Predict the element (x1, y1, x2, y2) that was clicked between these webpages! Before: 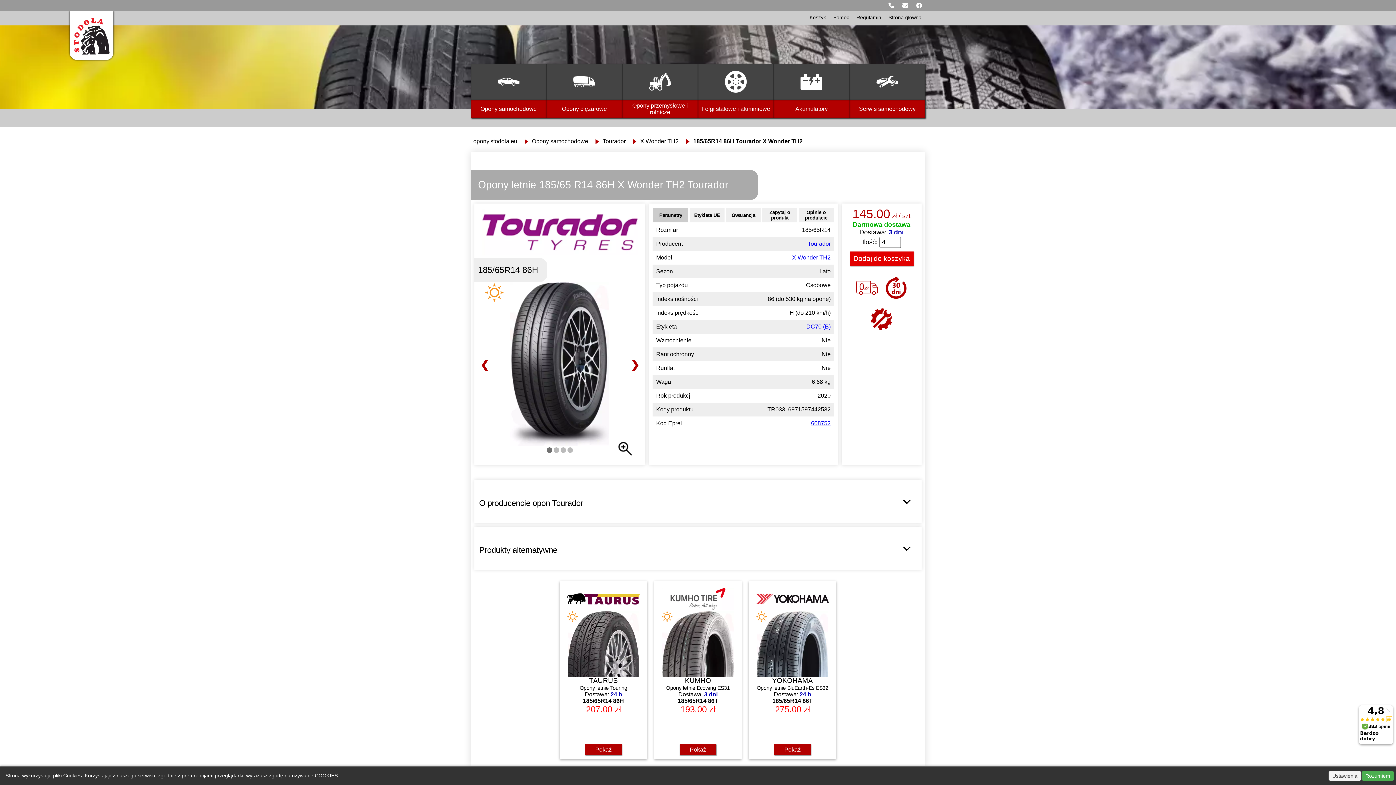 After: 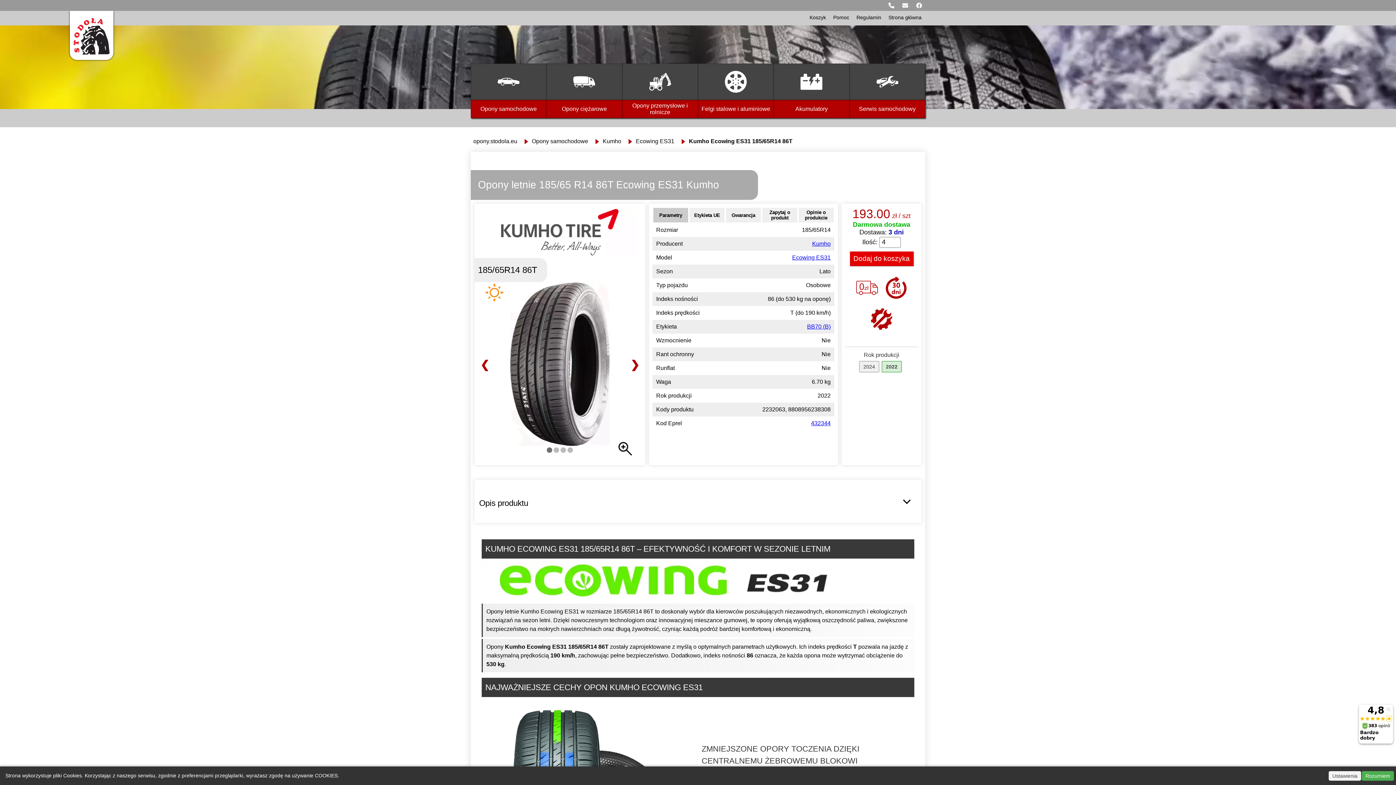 Action: bbox: (654, 581, 741, 759) label: KUMHO
Opony letnie Ecowing ES31
Dostawa: 3 dni
185/65R14 86T
193.00 zł

Pokaż